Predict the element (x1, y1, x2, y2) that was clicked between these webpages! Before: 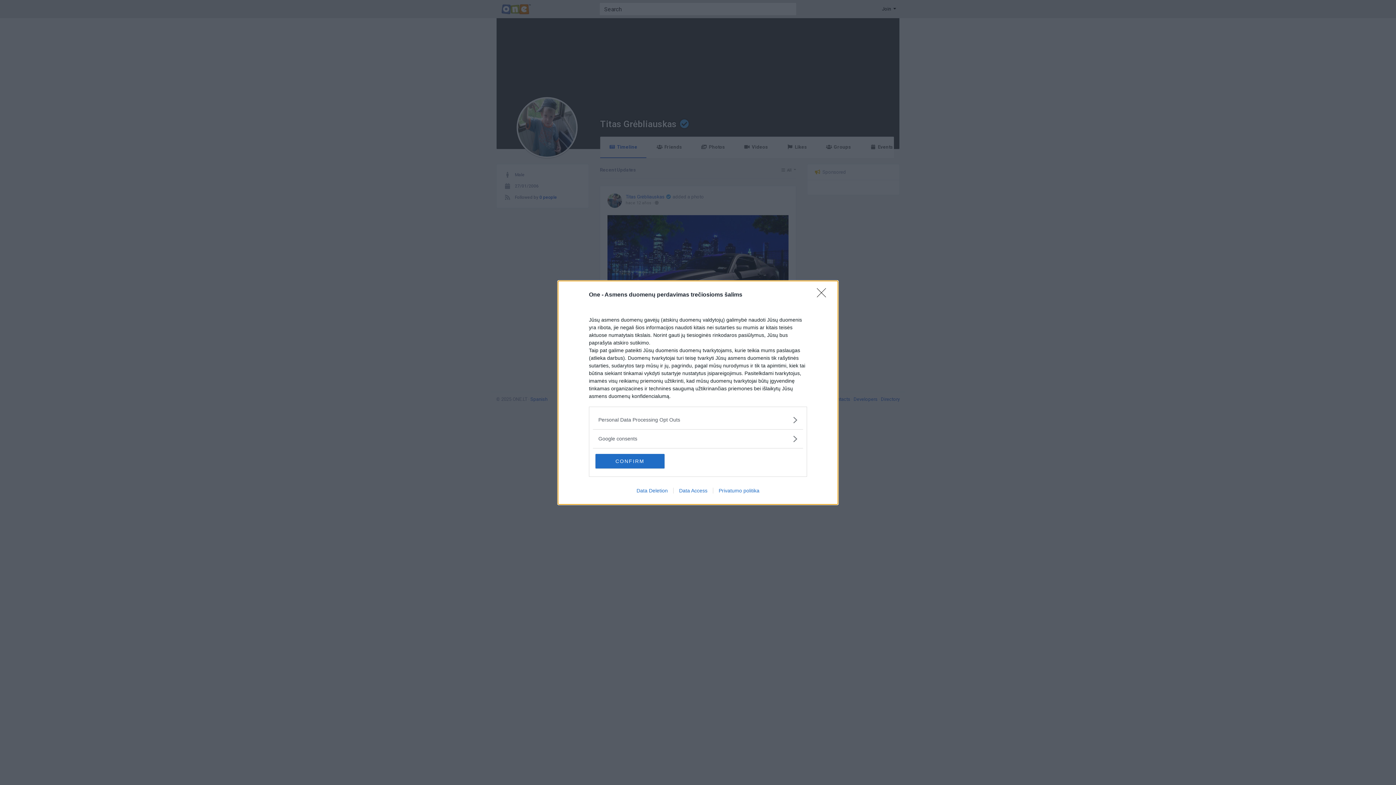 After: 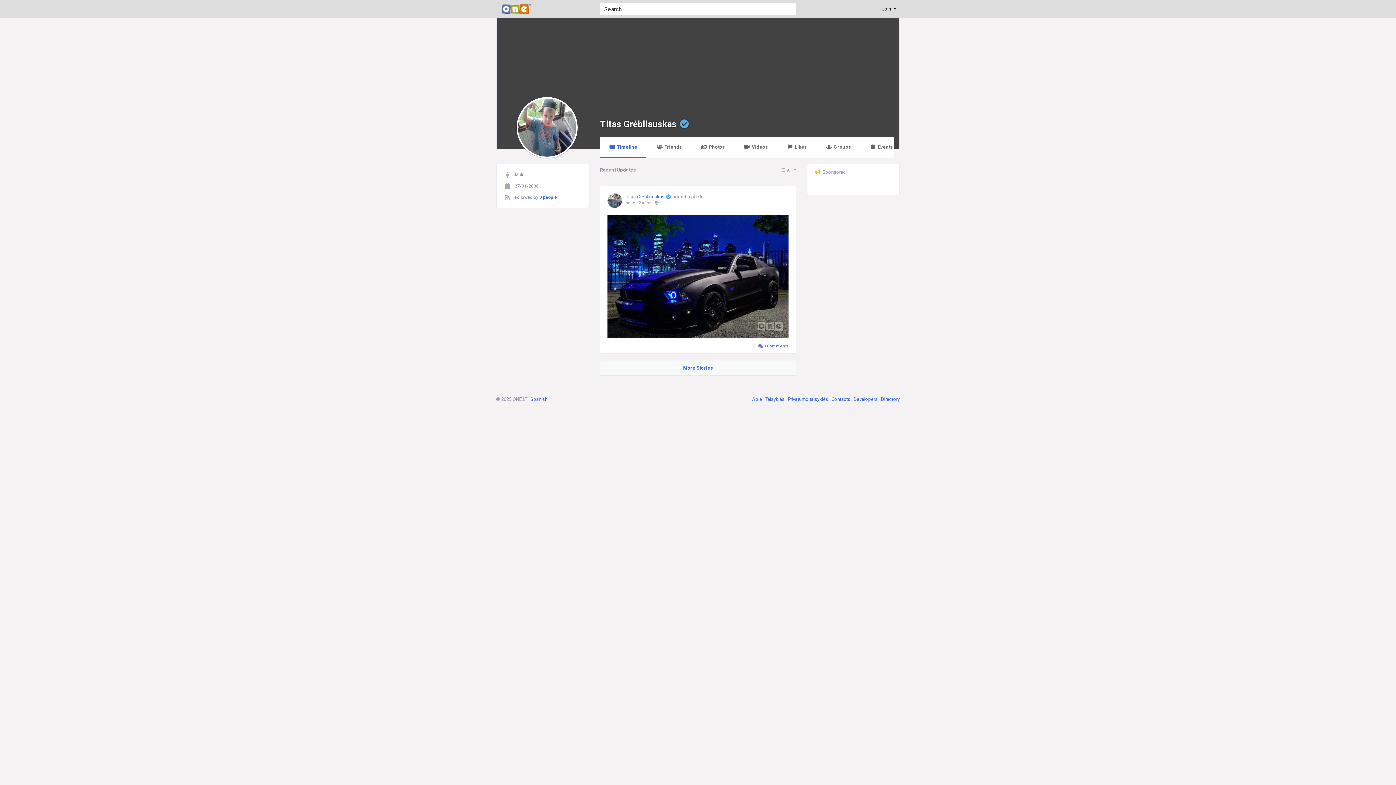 Action: bbox: (595, 454, 664, 468) label: CONFIRM